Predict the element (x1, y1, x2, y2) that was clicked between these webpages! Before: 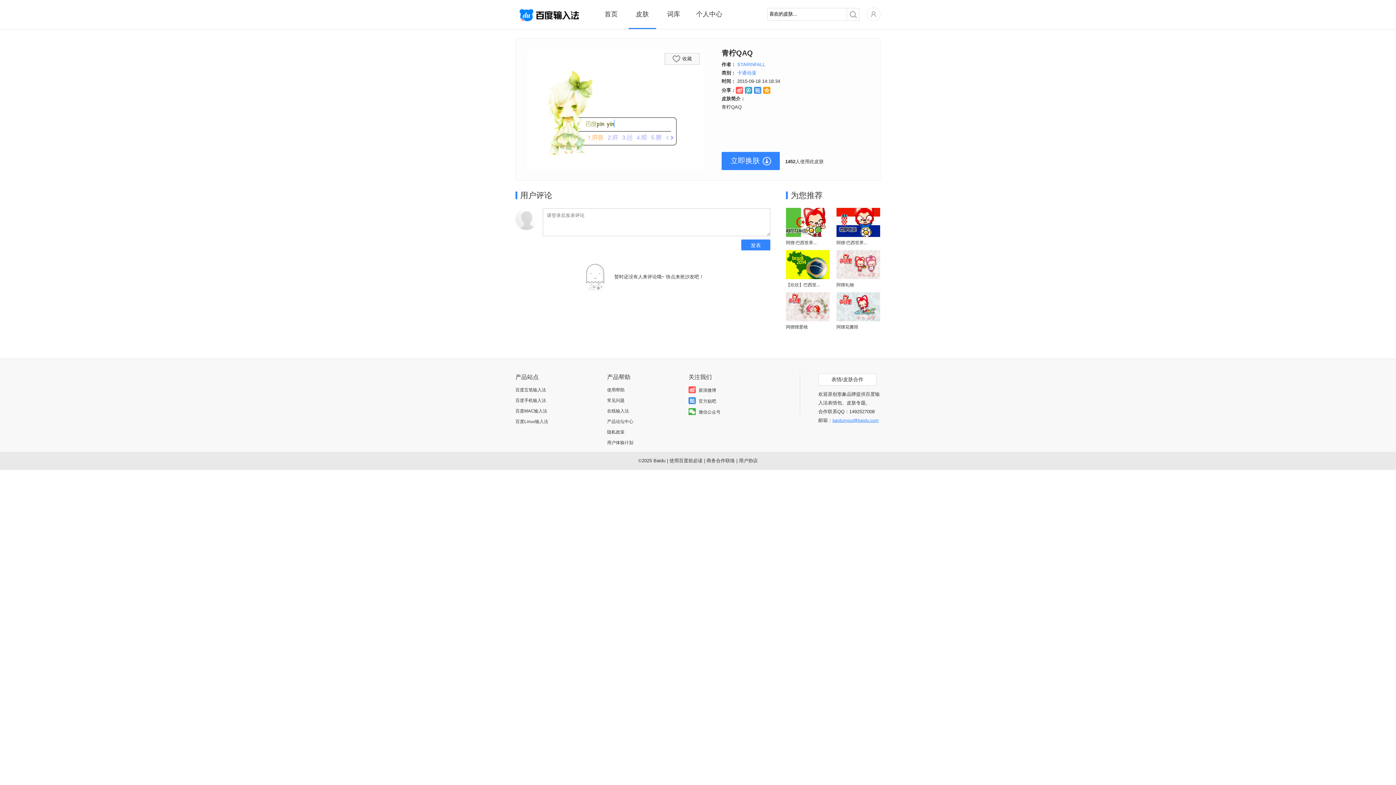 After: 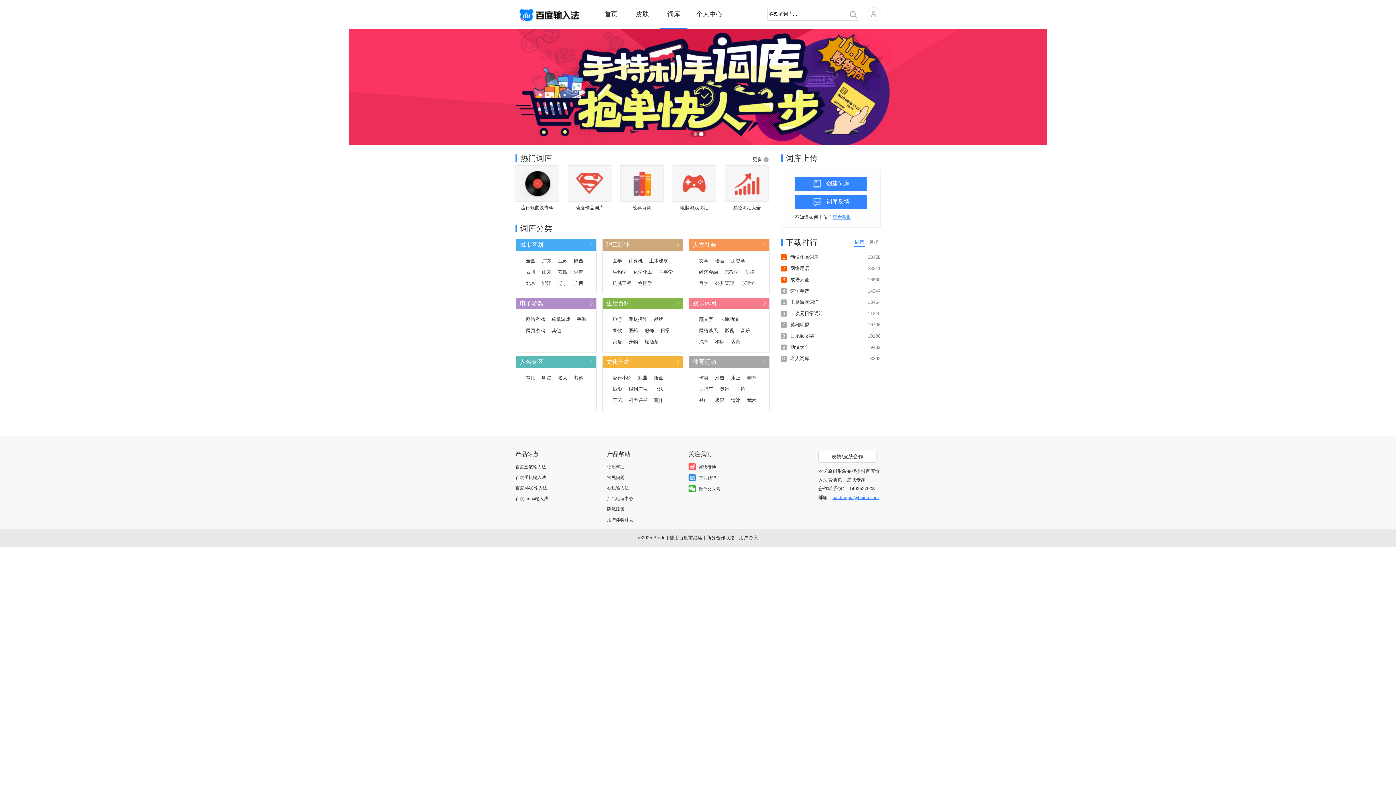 Action: label: 词库 bbox: (660, 0, 687, 29)